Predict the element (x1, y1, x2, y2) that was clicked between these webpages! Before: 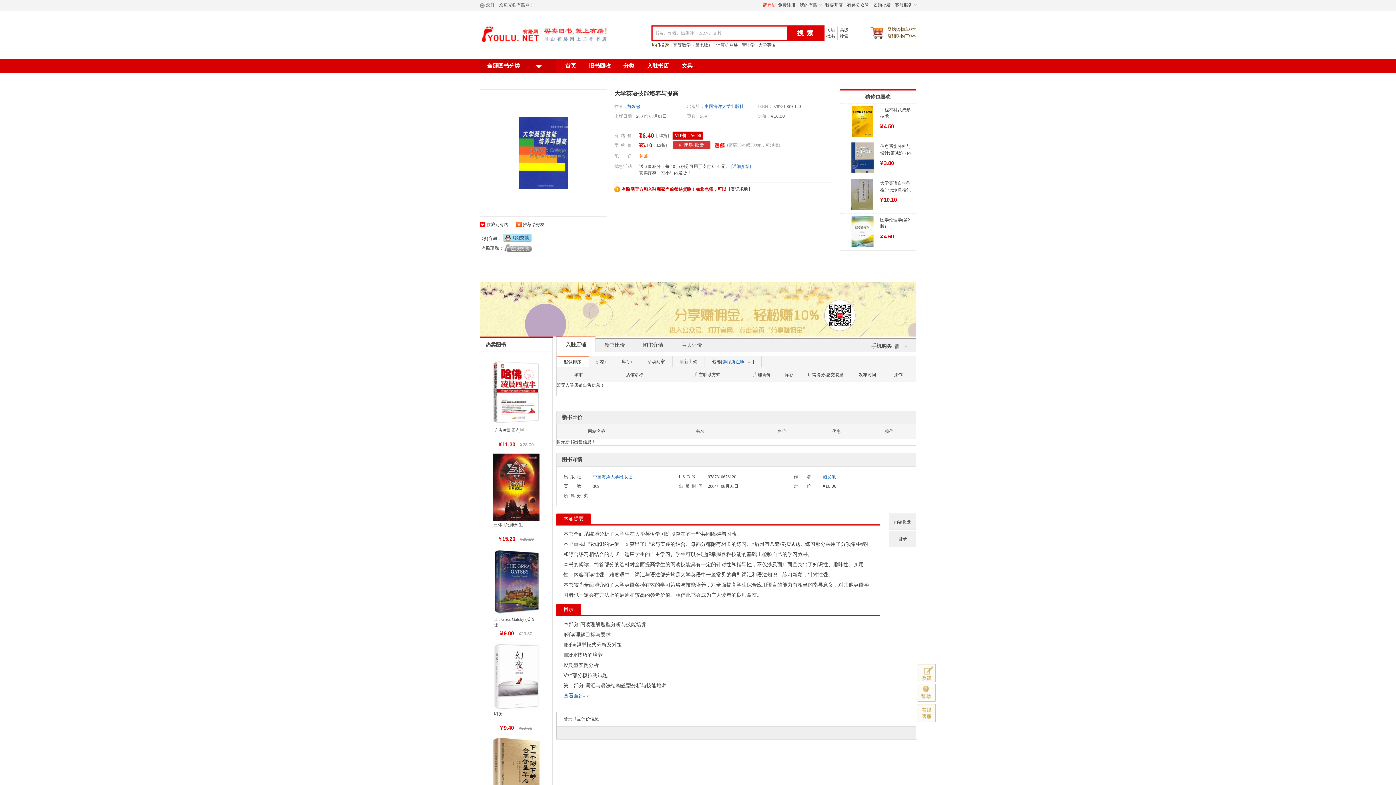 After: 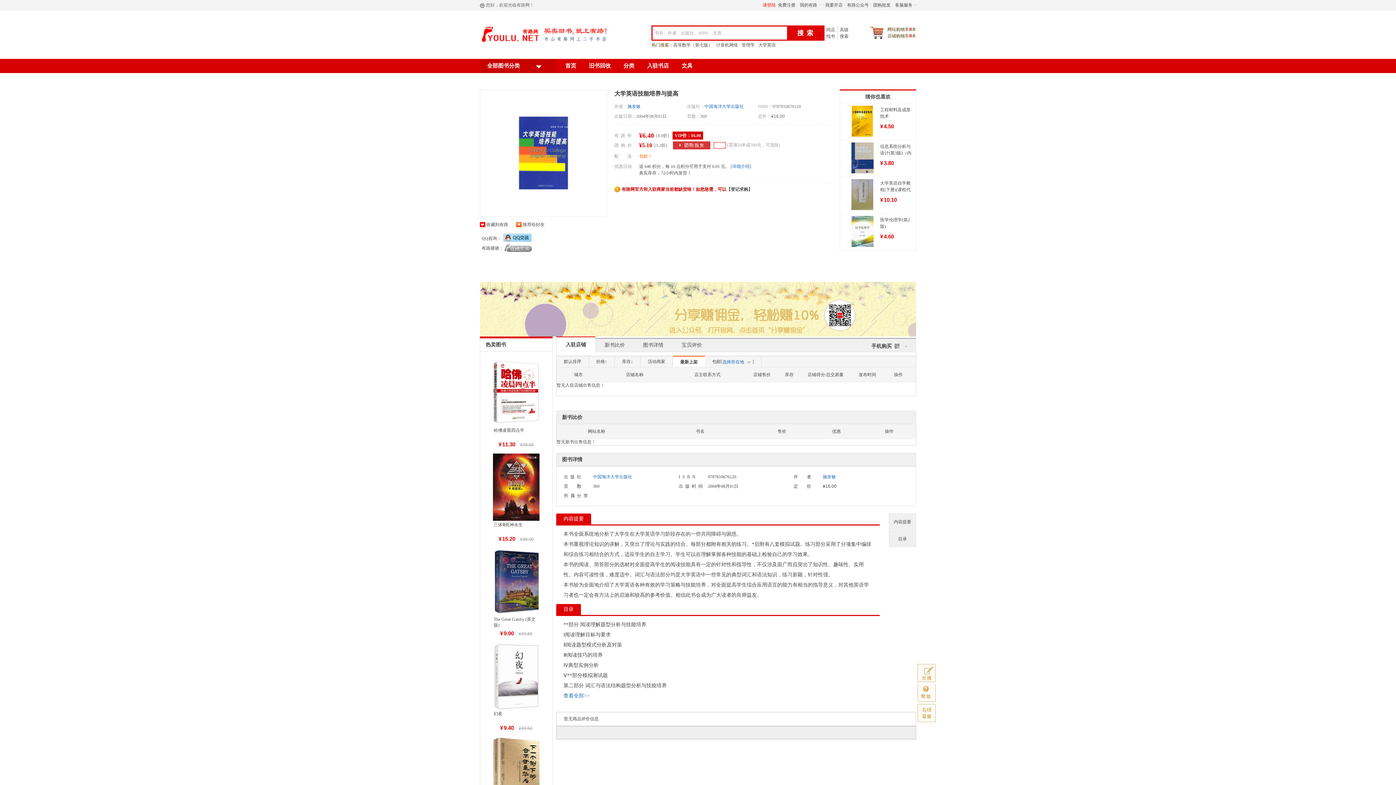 Action: label: 最新上架 bbox: (680, 357, 697, 365)